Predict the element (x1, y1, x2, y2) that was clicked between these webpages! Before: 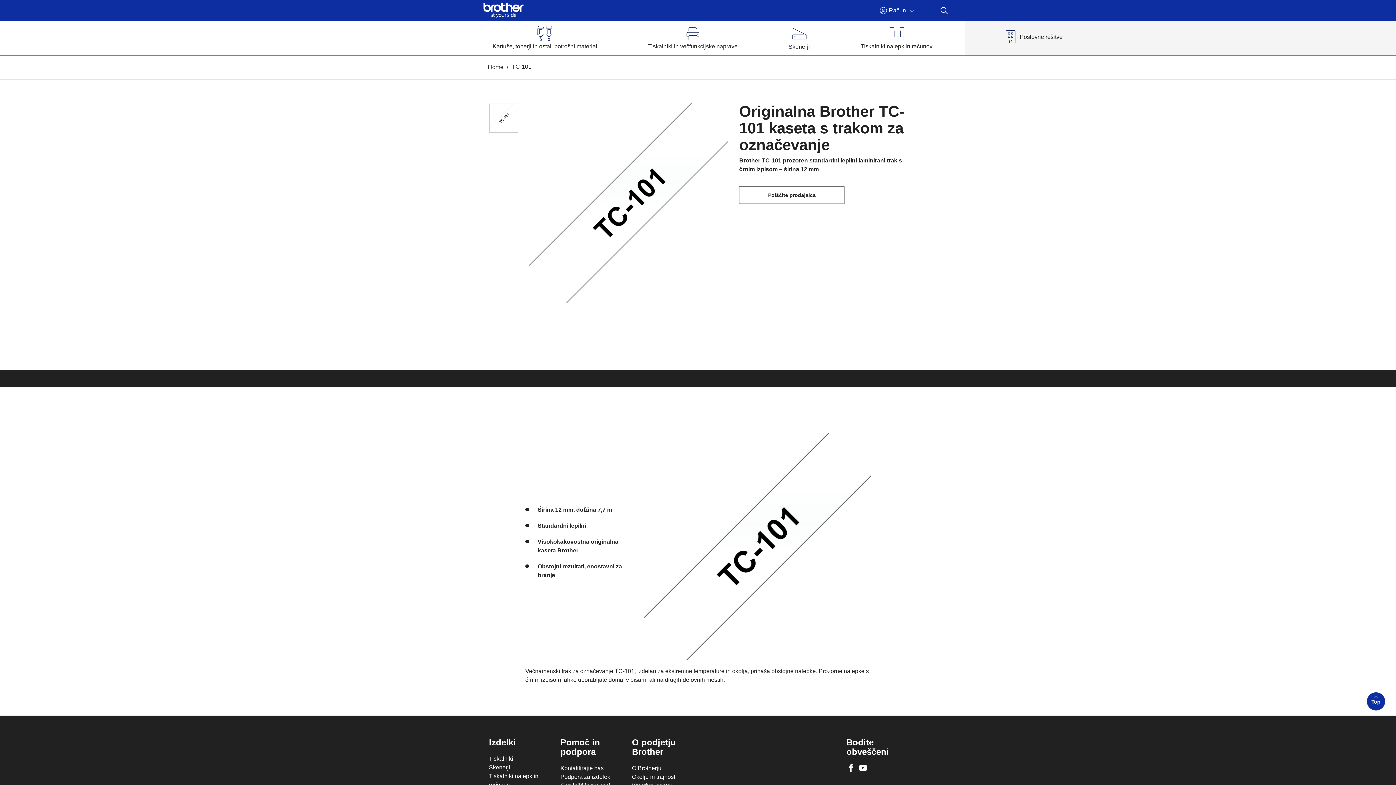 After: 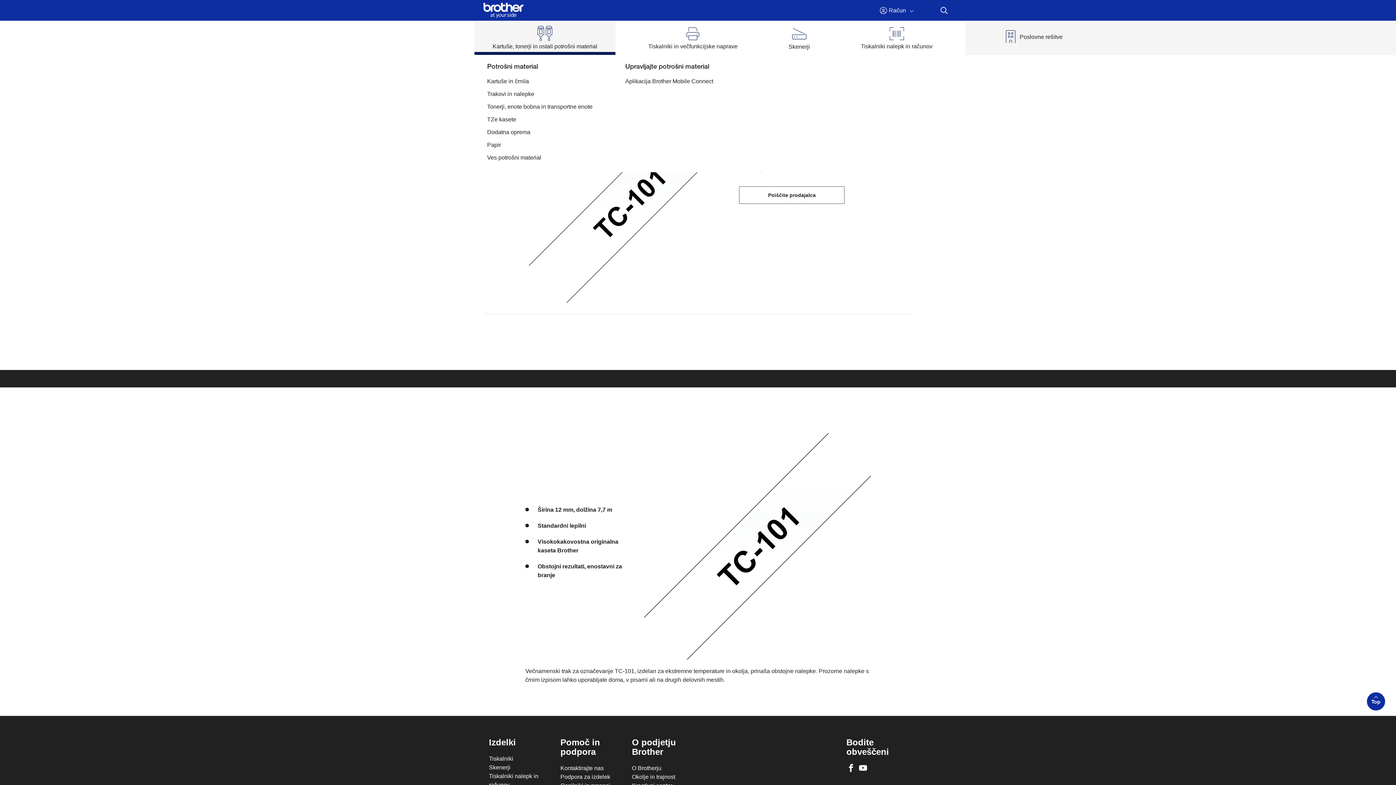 Action: label: Kartuše, tonerji in ostali potrošni material​ bbox: (474, 20, 615, 54)